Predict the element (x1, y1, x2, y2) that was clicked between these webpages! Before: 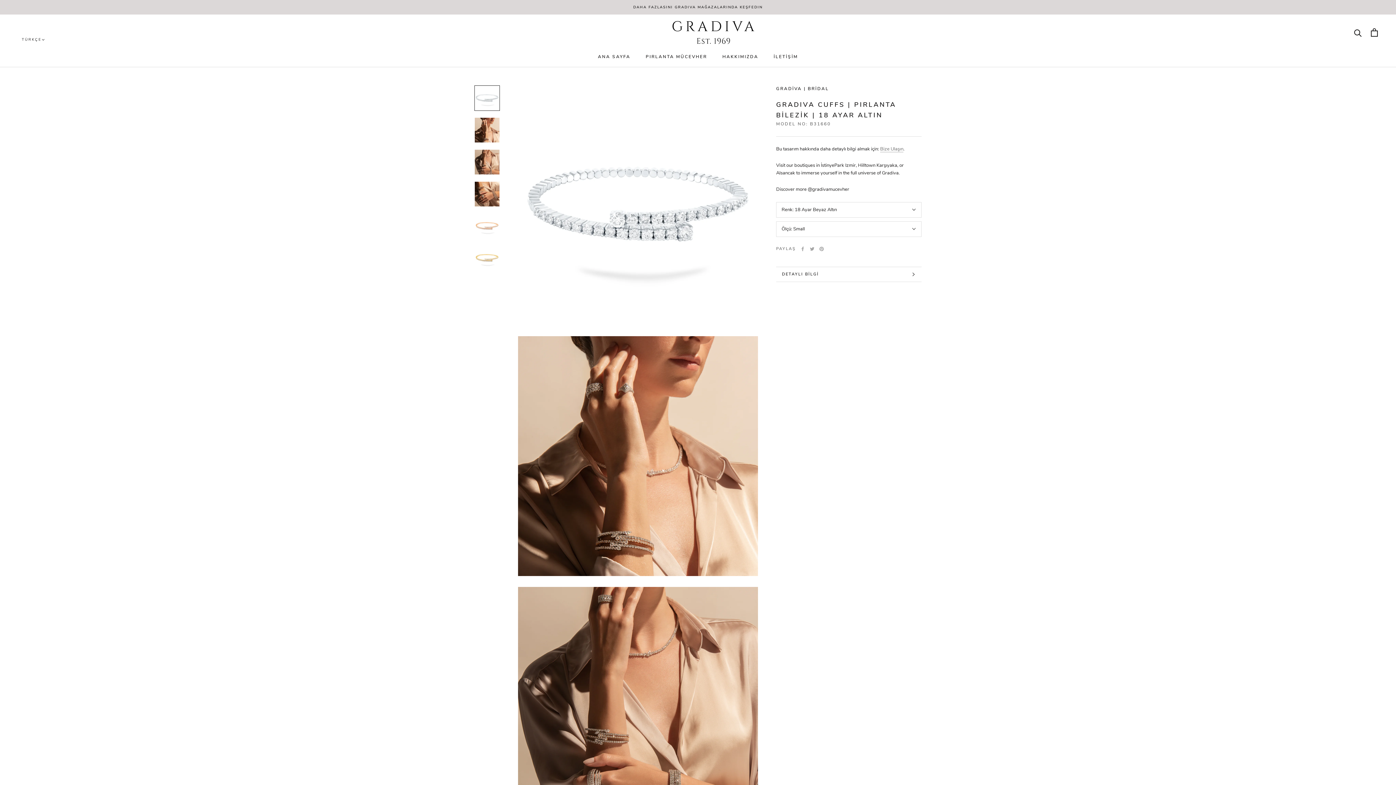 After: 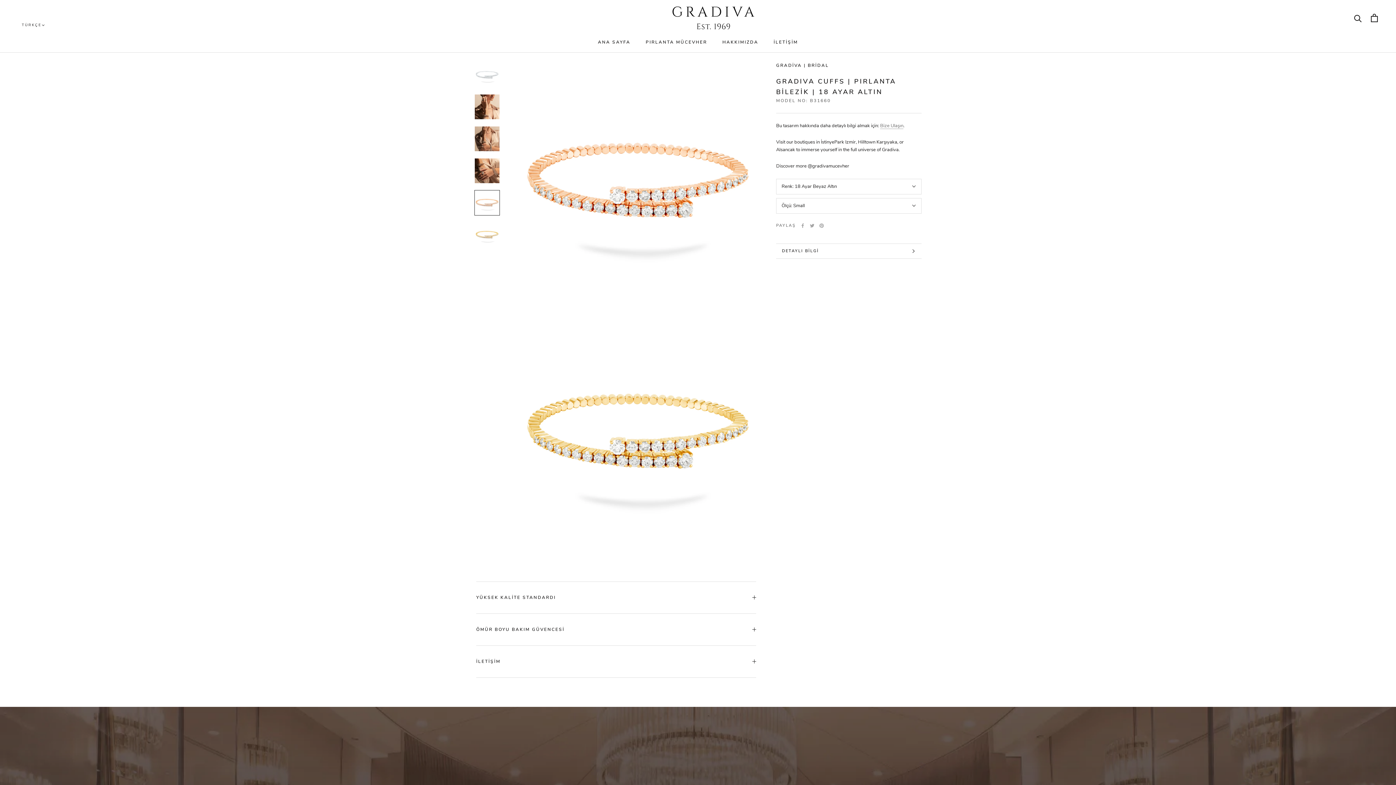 Action: bbox: (474, 213, 500, 238)